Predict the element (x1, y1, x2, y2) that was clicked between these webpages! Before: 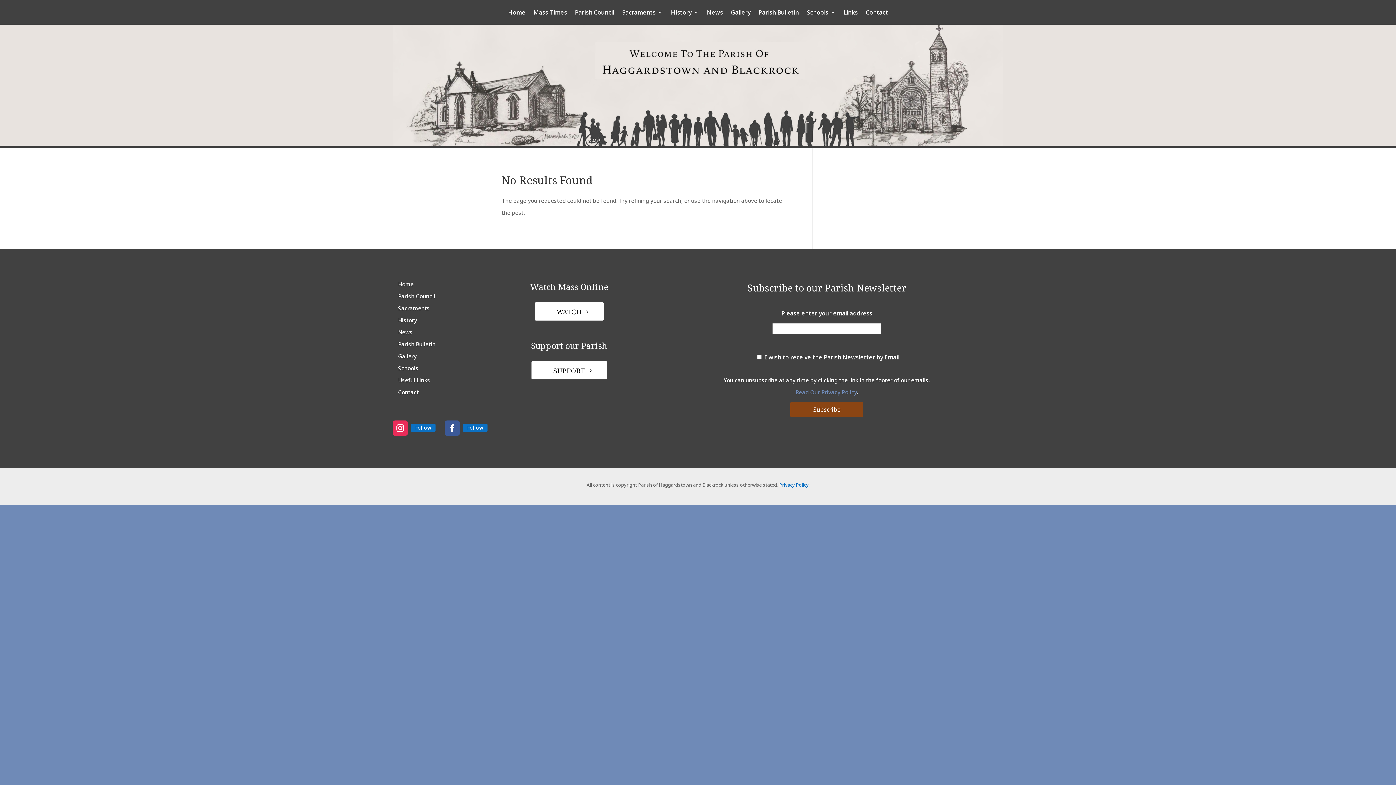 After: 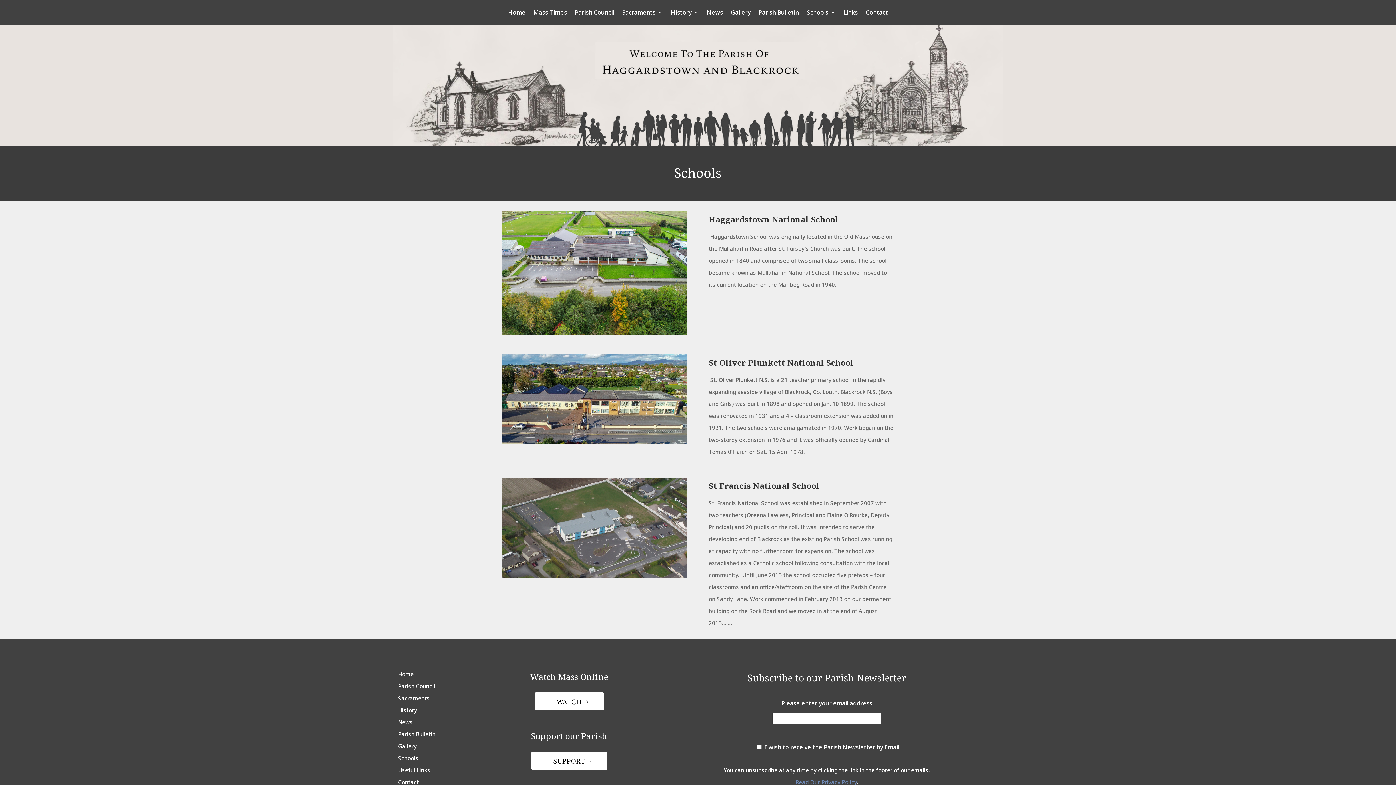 Action: label: Schools bbox: (398, 364, 418, 372)